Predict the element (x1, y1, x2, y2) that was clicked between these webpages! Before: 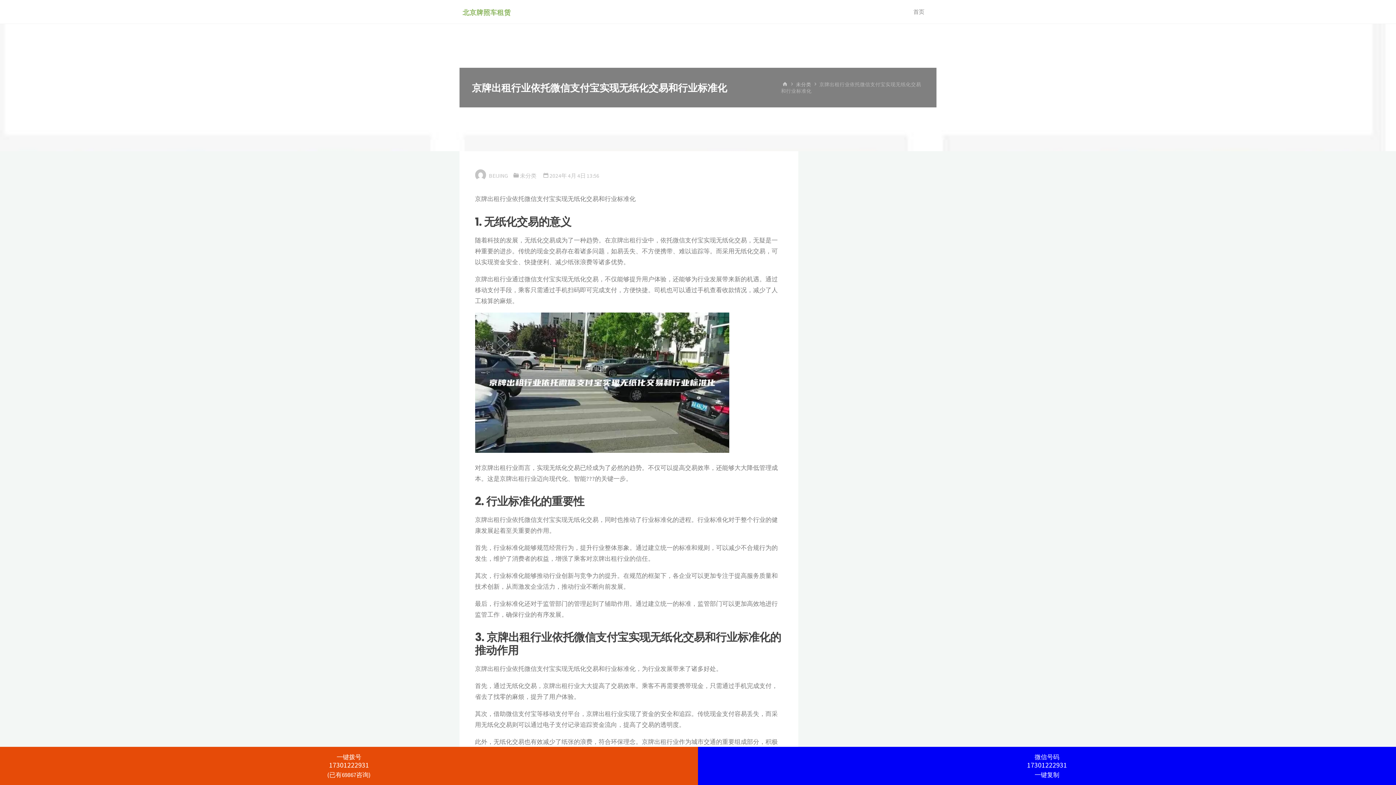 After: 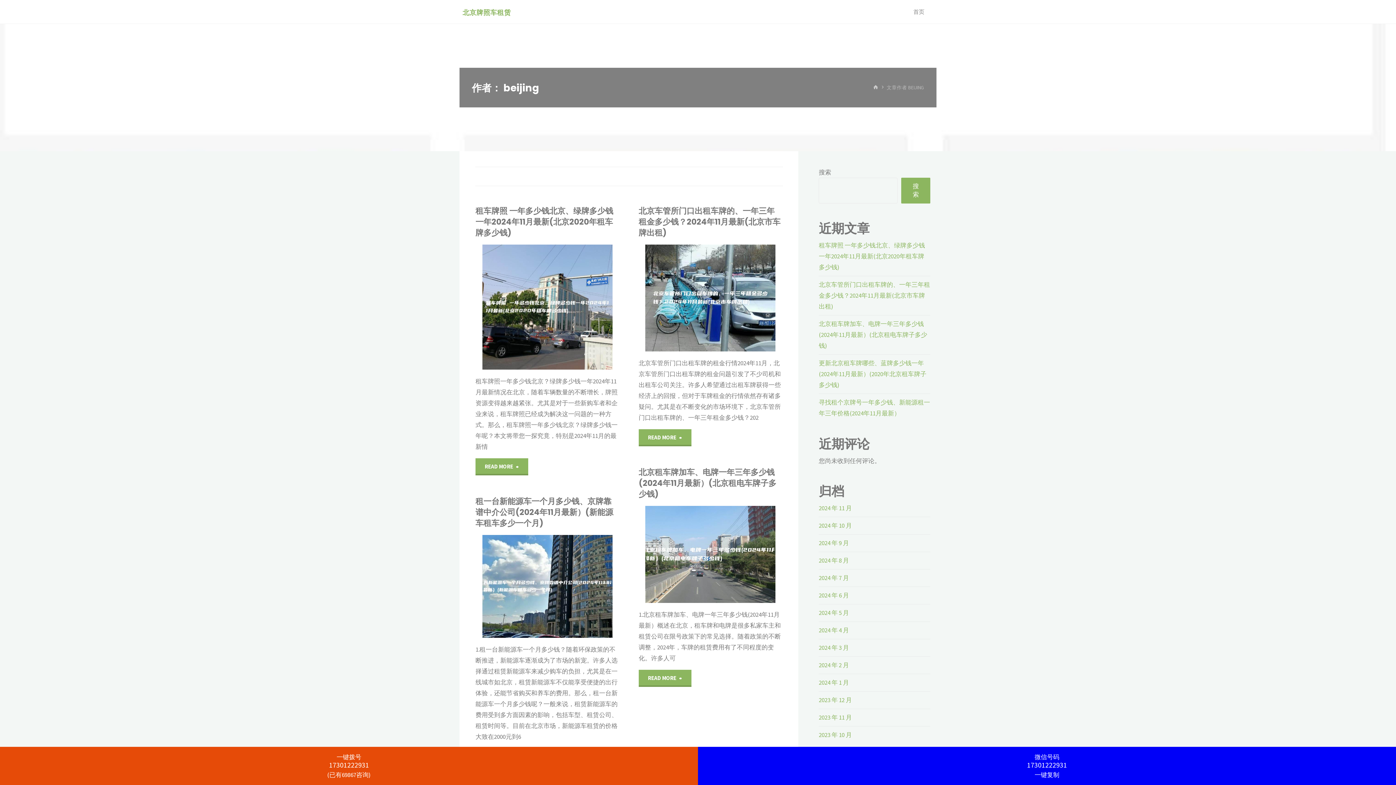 Action: bbox: (487, 172, 507, 180) label:  BEIJING